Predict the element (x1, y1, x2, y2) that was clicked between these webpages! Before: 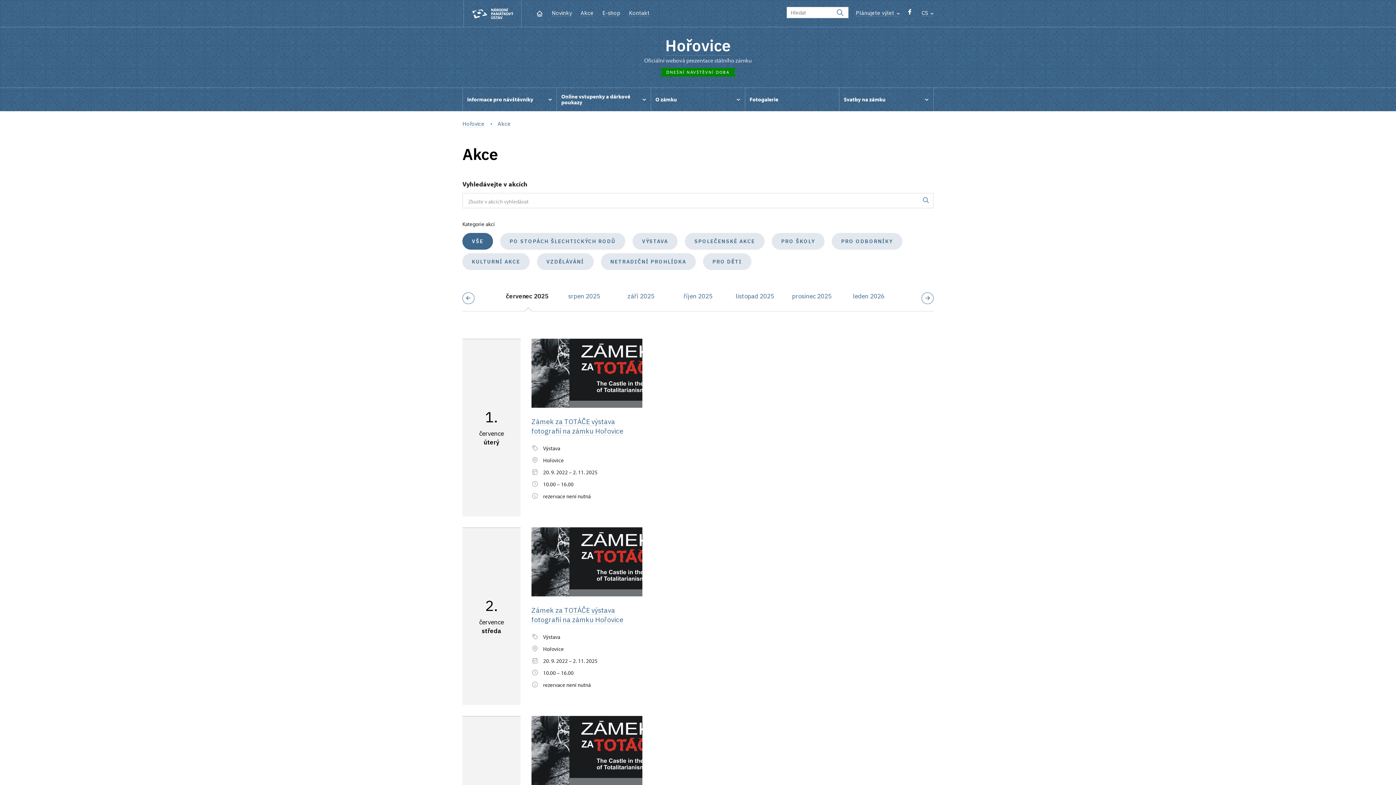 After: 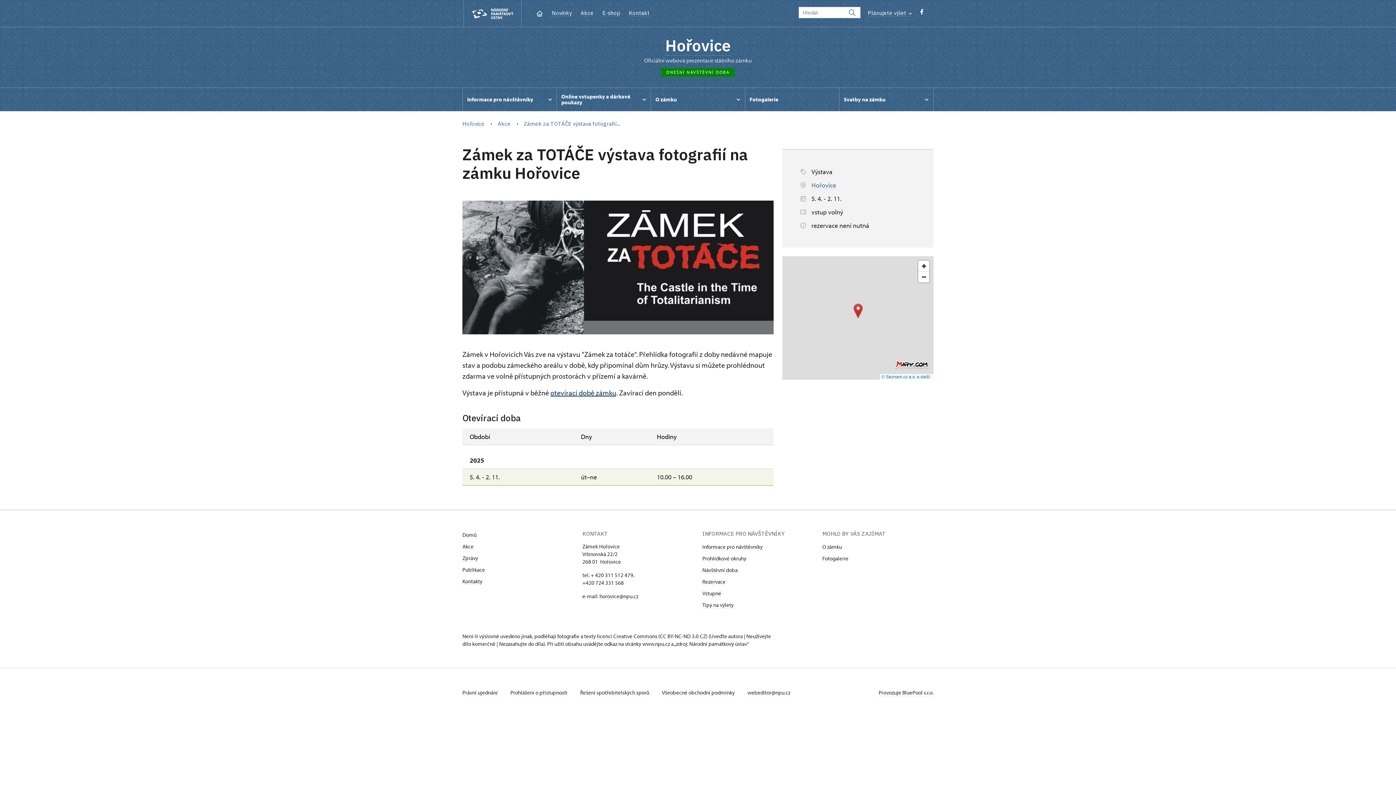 Action: bbox: (531, 527, 642, 596)